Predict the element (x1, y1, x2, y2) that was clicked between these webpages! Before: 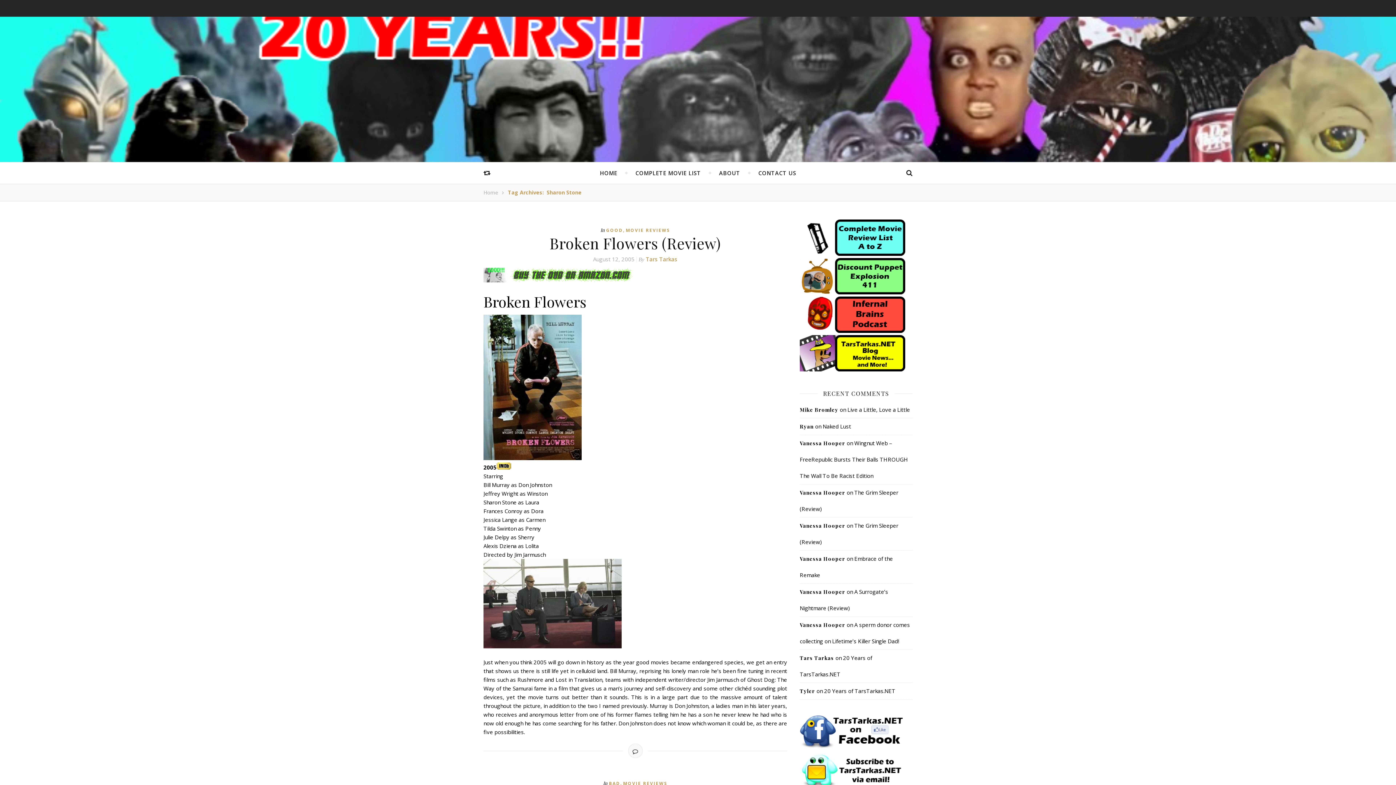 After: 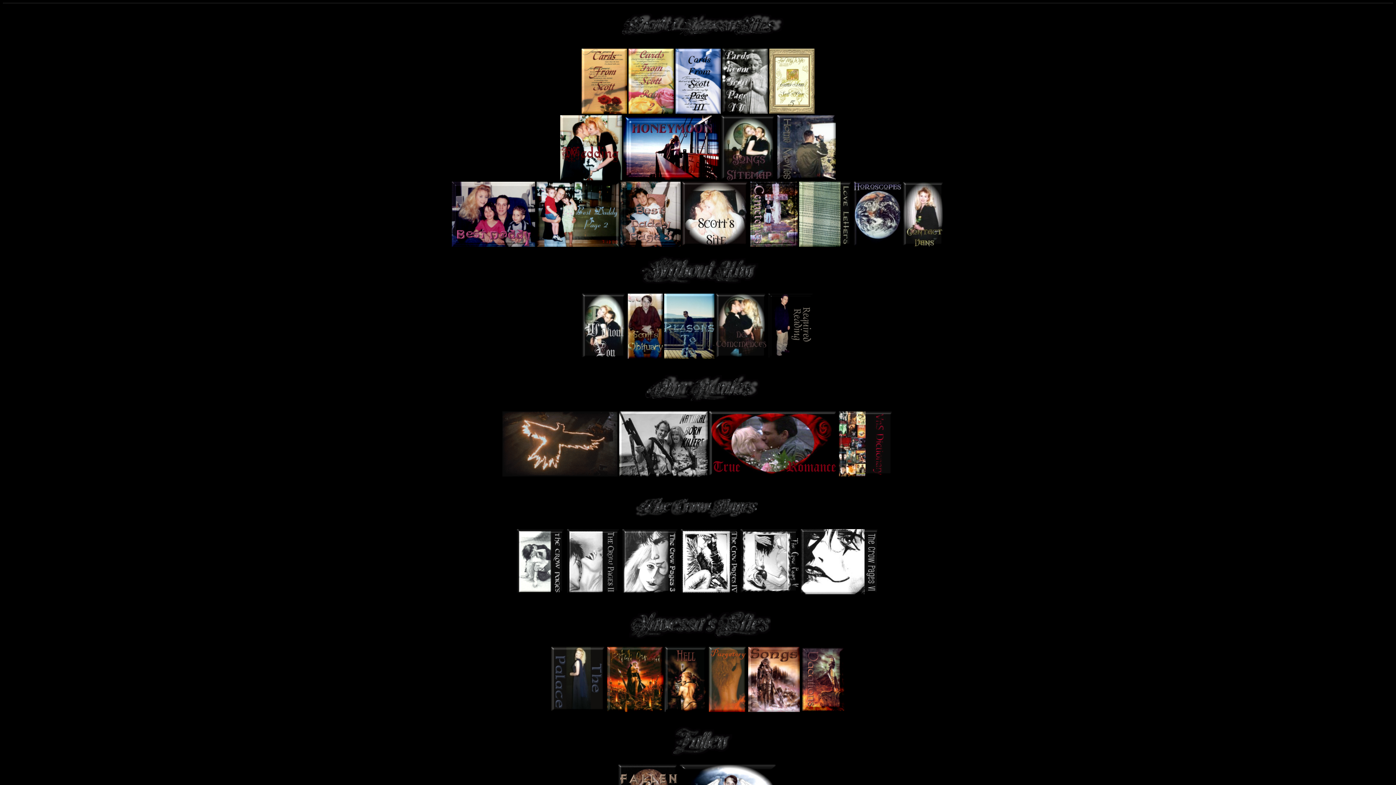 Action: label: Vanessa Hooper bbox: (800, 522, 845, 529)